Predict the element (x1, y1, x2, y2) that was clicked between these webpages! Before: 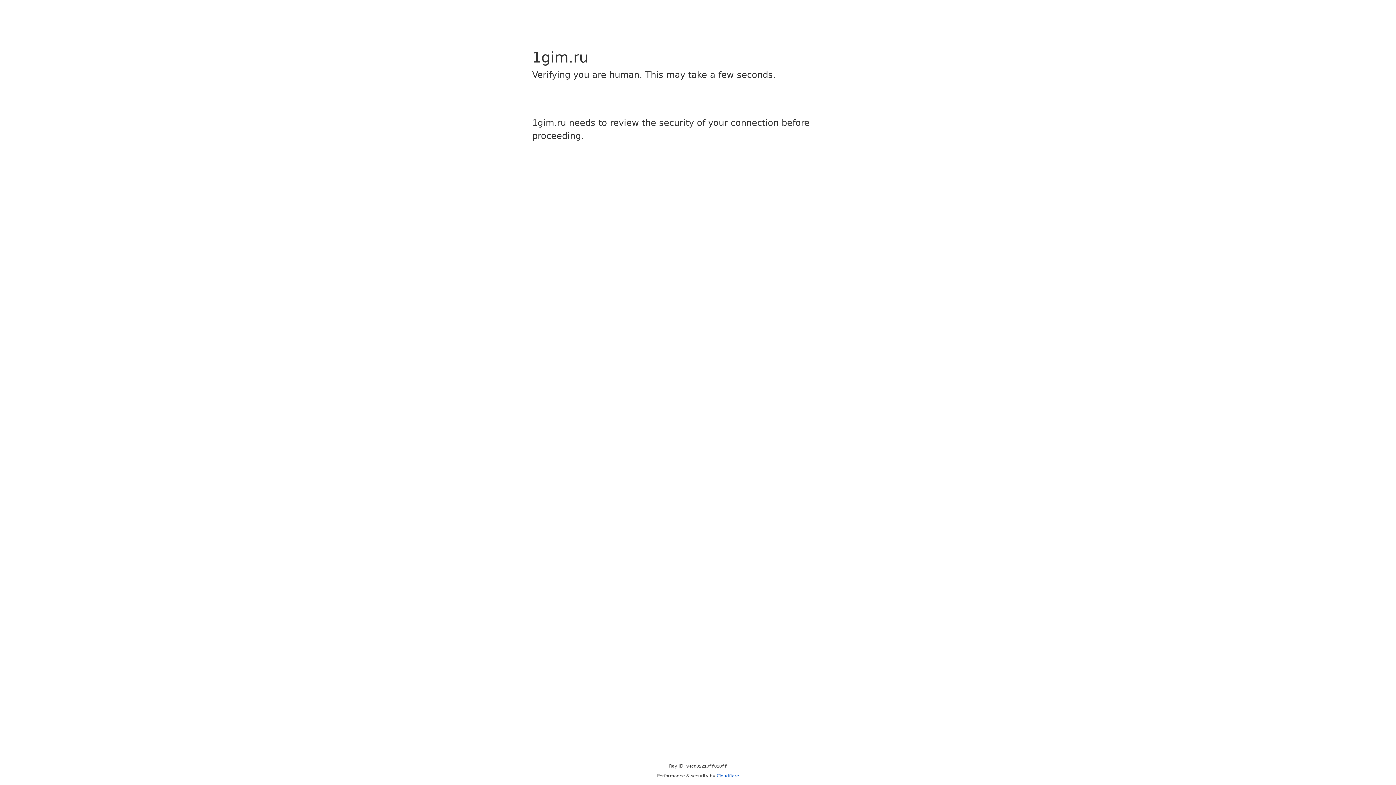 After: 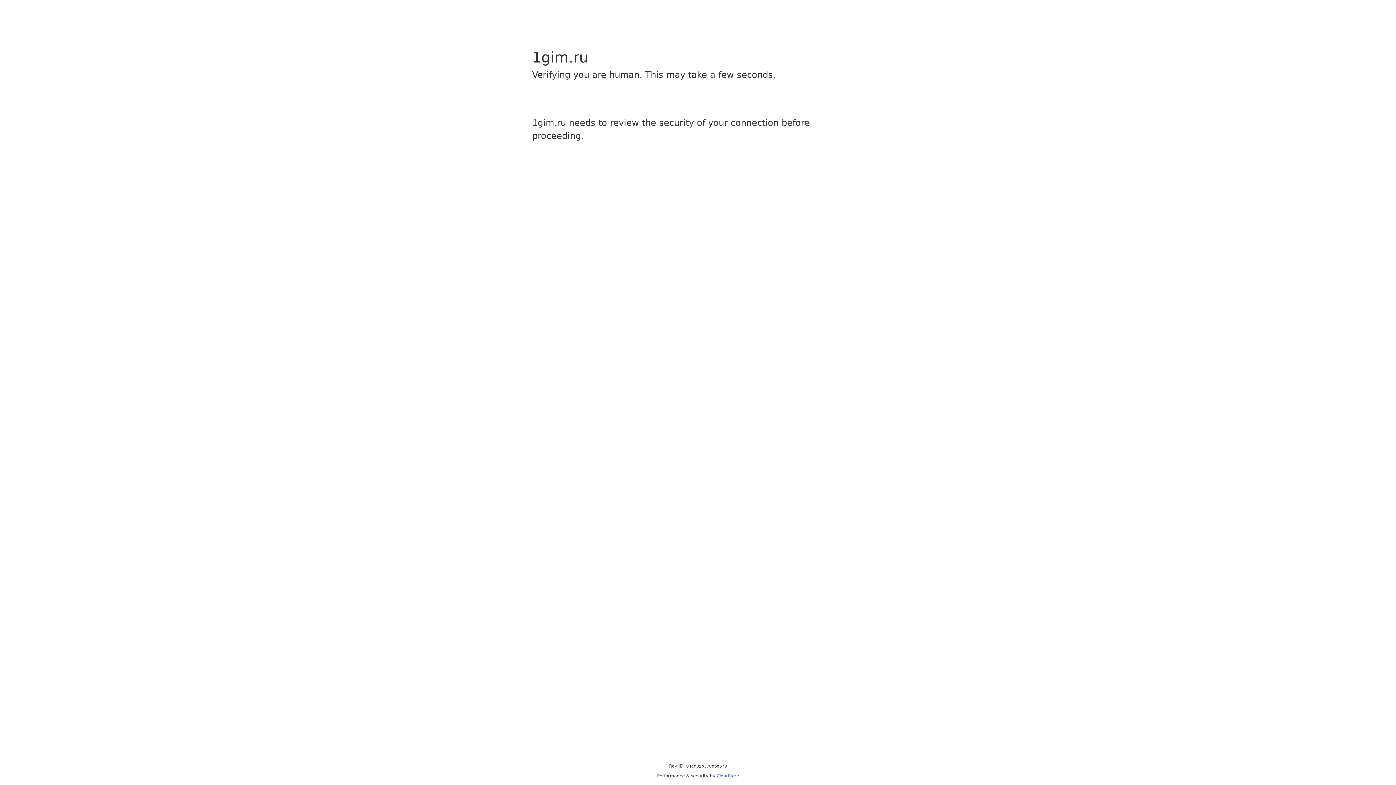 Action: label: Cloudflare bbox: (716, 773, 739, 778)